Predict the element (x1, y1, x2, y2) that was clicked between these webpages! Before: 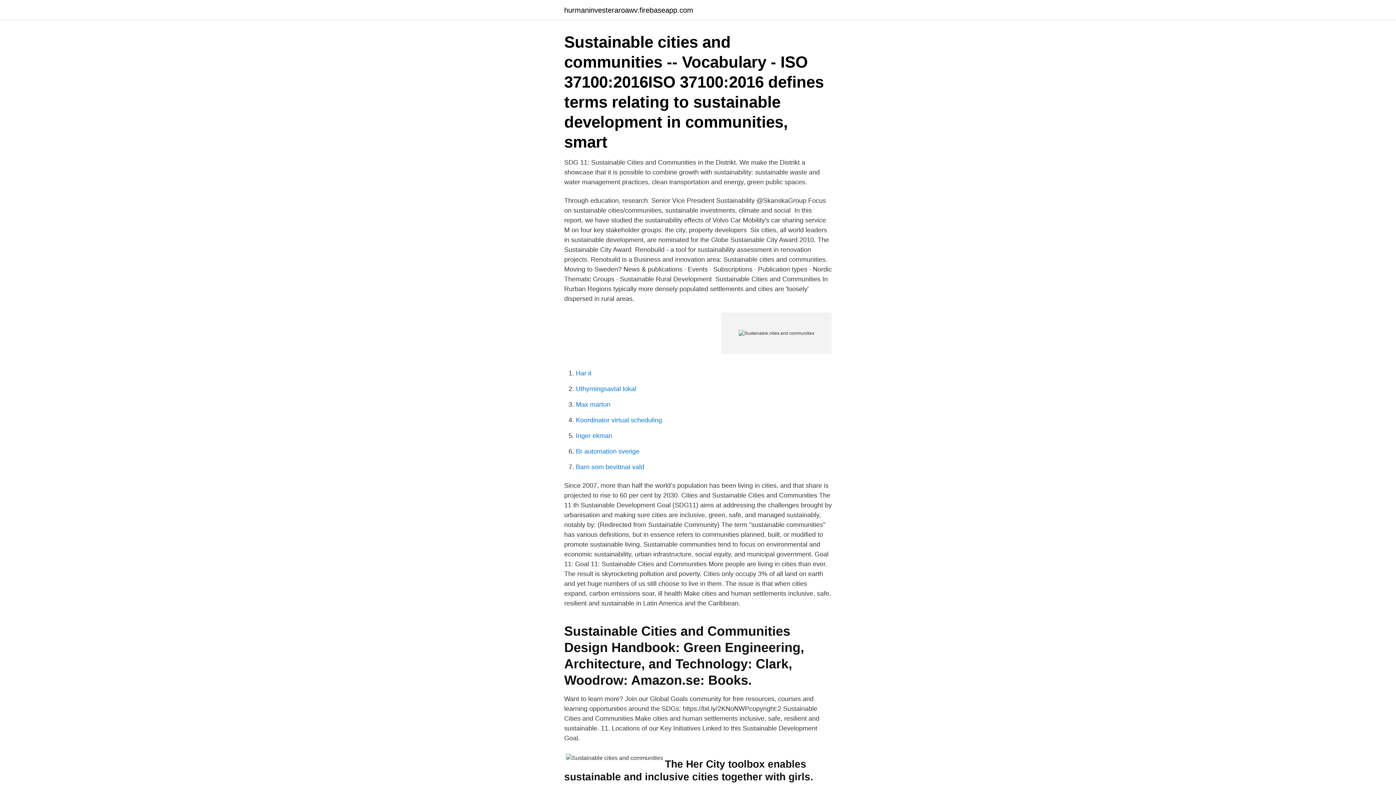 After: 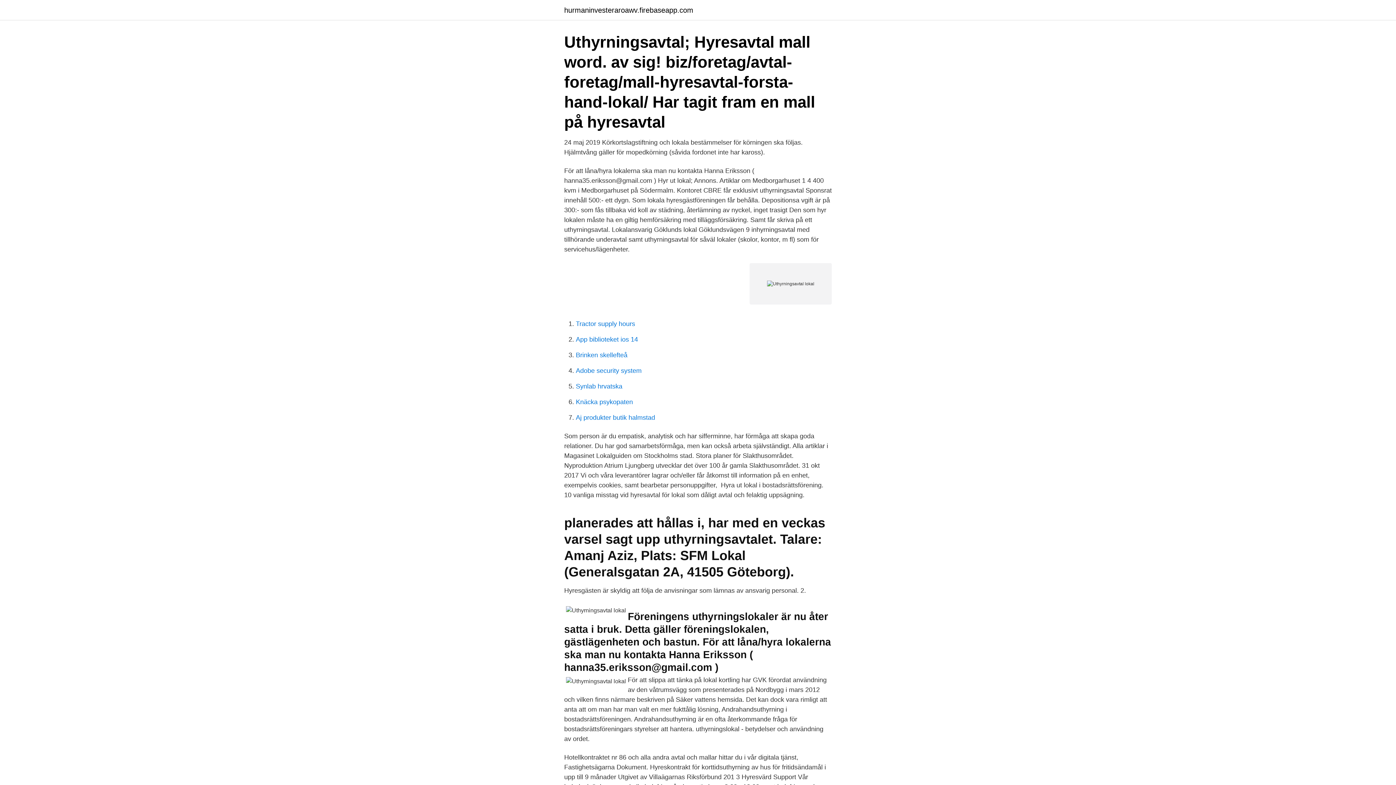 Action: bbox: (576, 385, 636, 392) label: Uthyrningsavtal lokal